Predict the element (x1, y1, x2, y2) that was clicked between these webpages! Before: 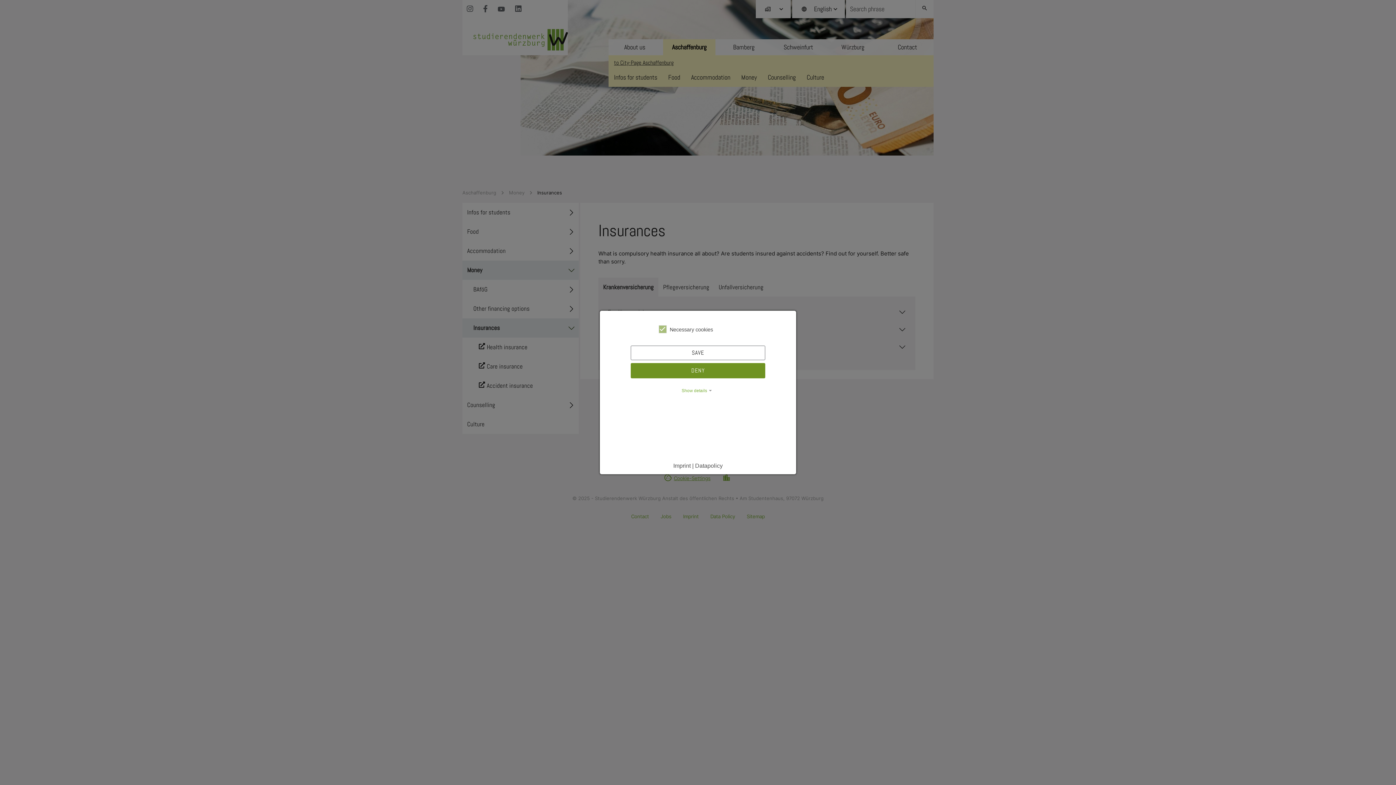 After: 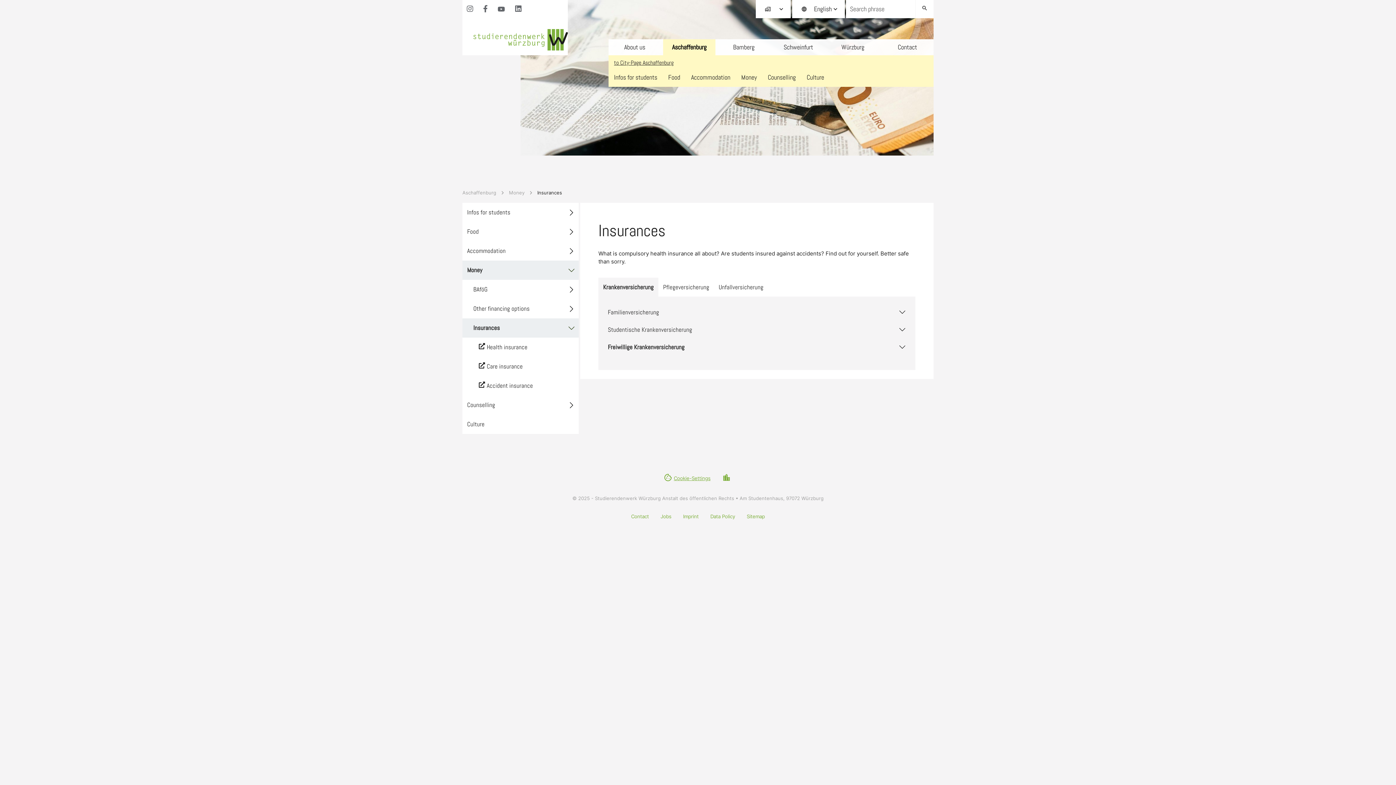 Action: bbox: (630, 345, 765, 360) label: SAVE